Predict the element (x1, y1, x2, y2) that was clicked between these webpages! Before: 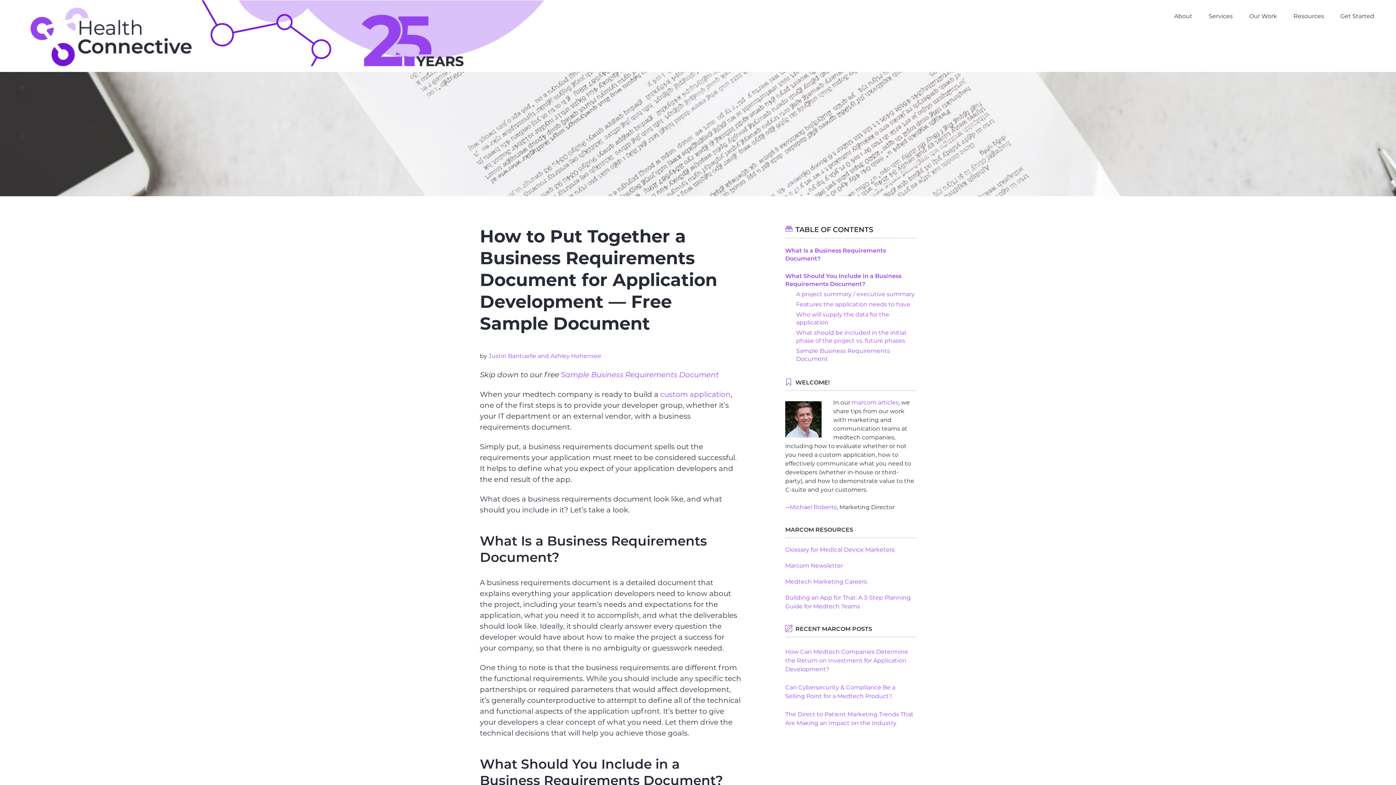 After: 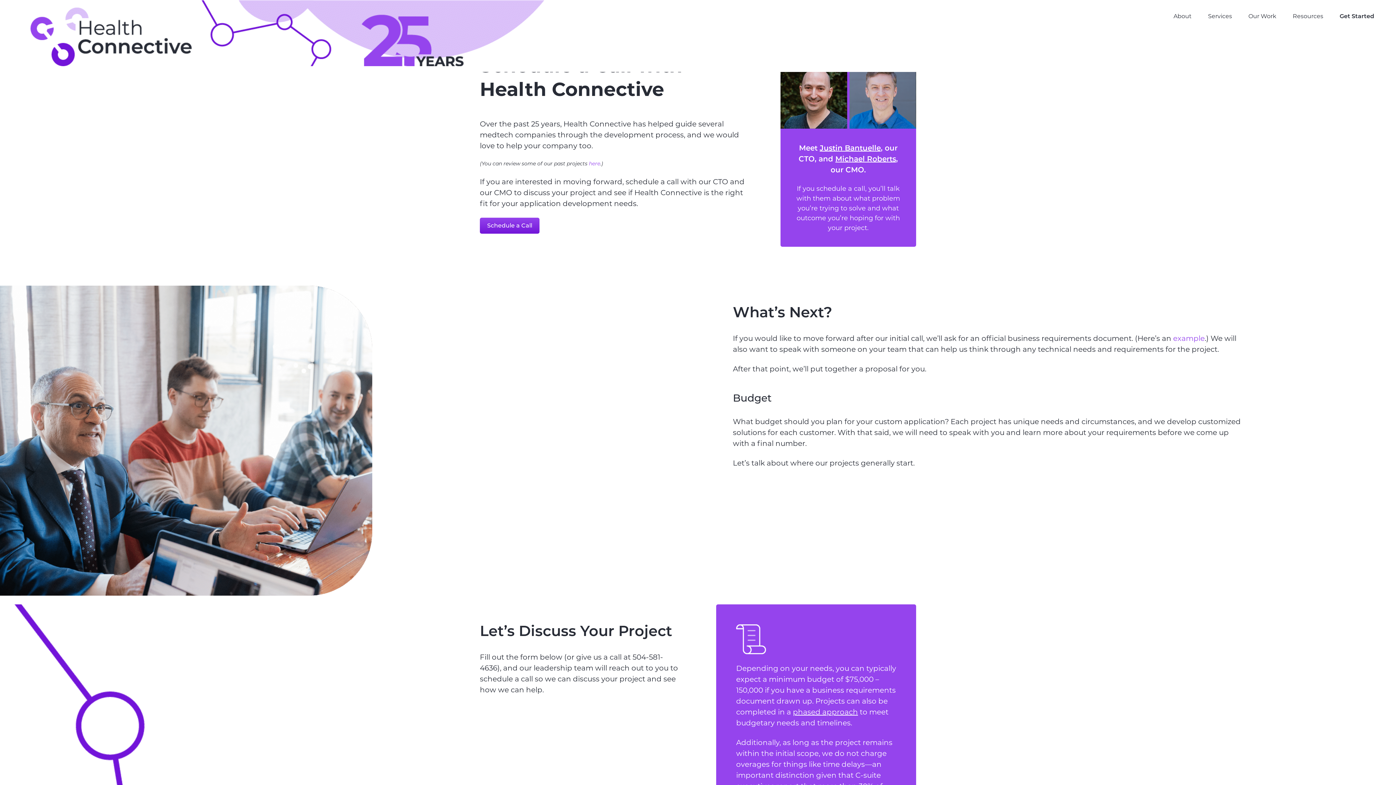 Action: bbox: (1333, 6, 1381, 26) label: Get Started